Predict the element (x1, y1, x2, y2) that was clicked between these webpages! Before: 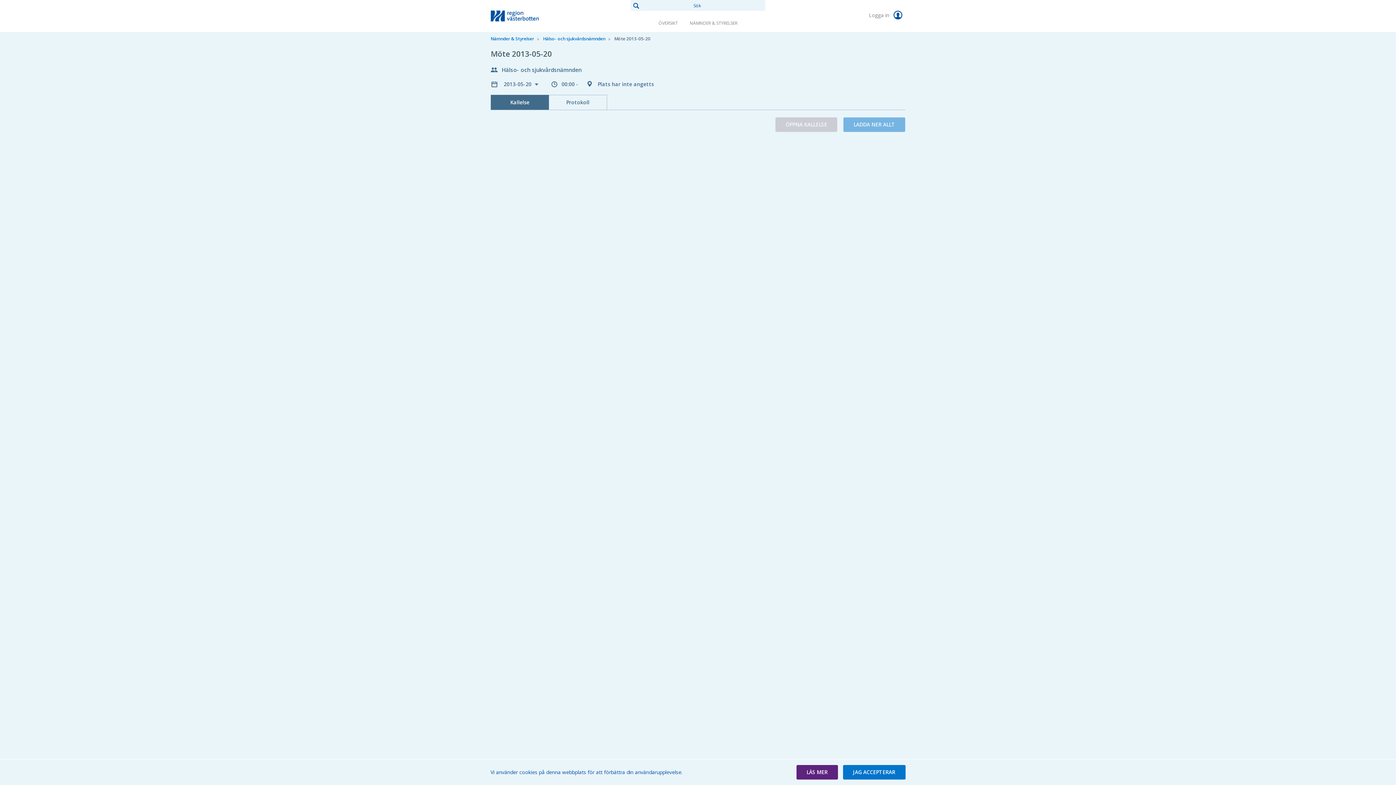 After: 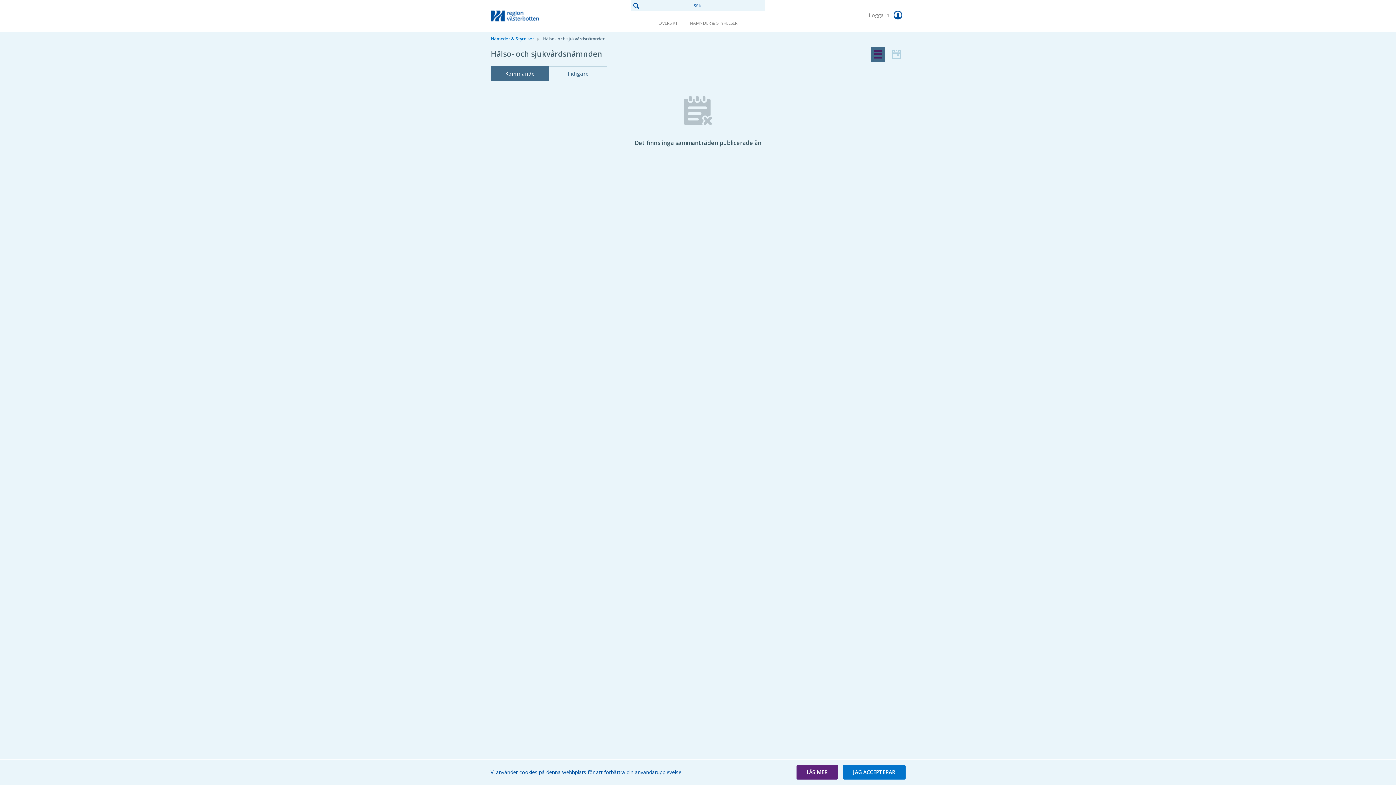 Action: bbox: (543, 35, 605, 41) label: Hälso- och sjukvårdsnämnden